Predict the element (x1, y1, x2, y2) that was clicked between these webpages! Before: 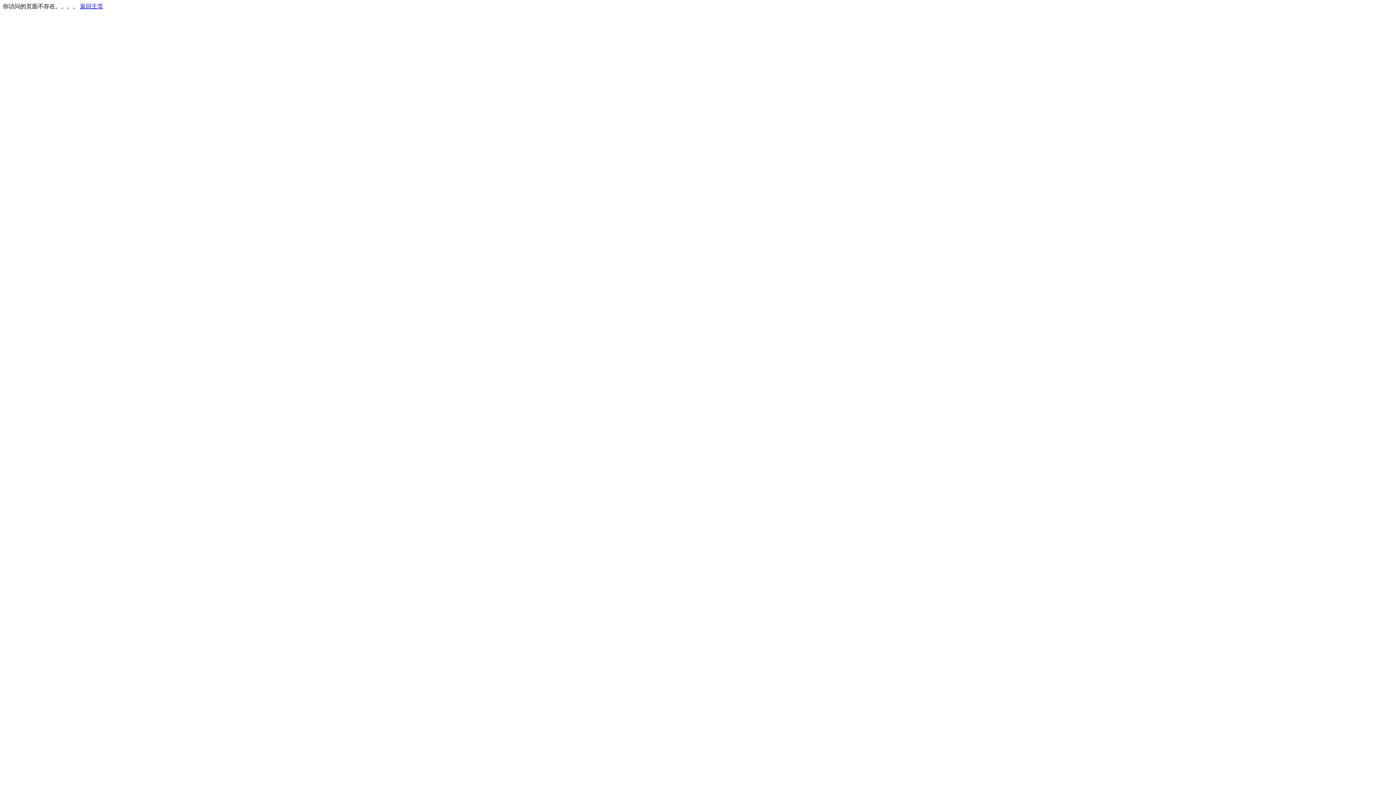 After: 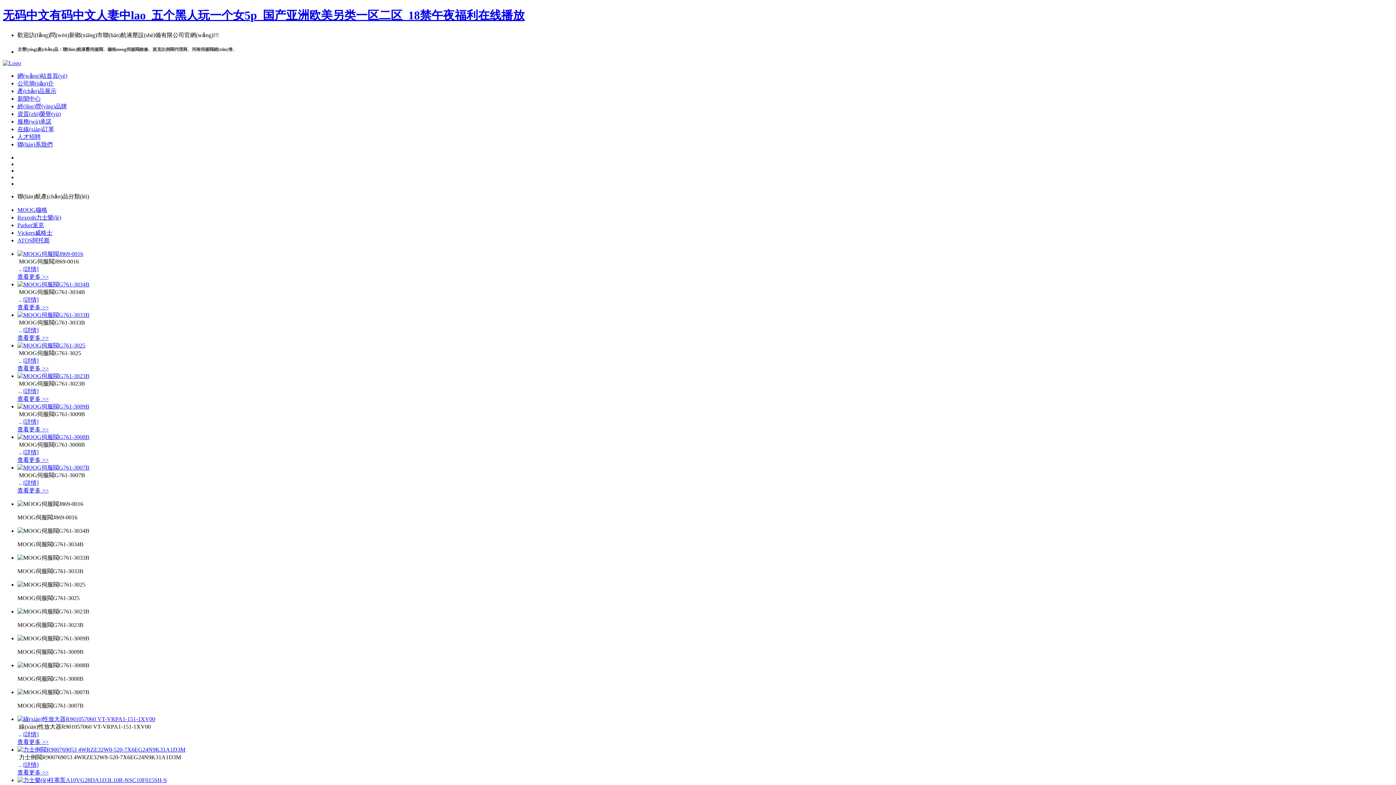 Action: label: 返回主页 bbox: (80, 3, 103, 9)